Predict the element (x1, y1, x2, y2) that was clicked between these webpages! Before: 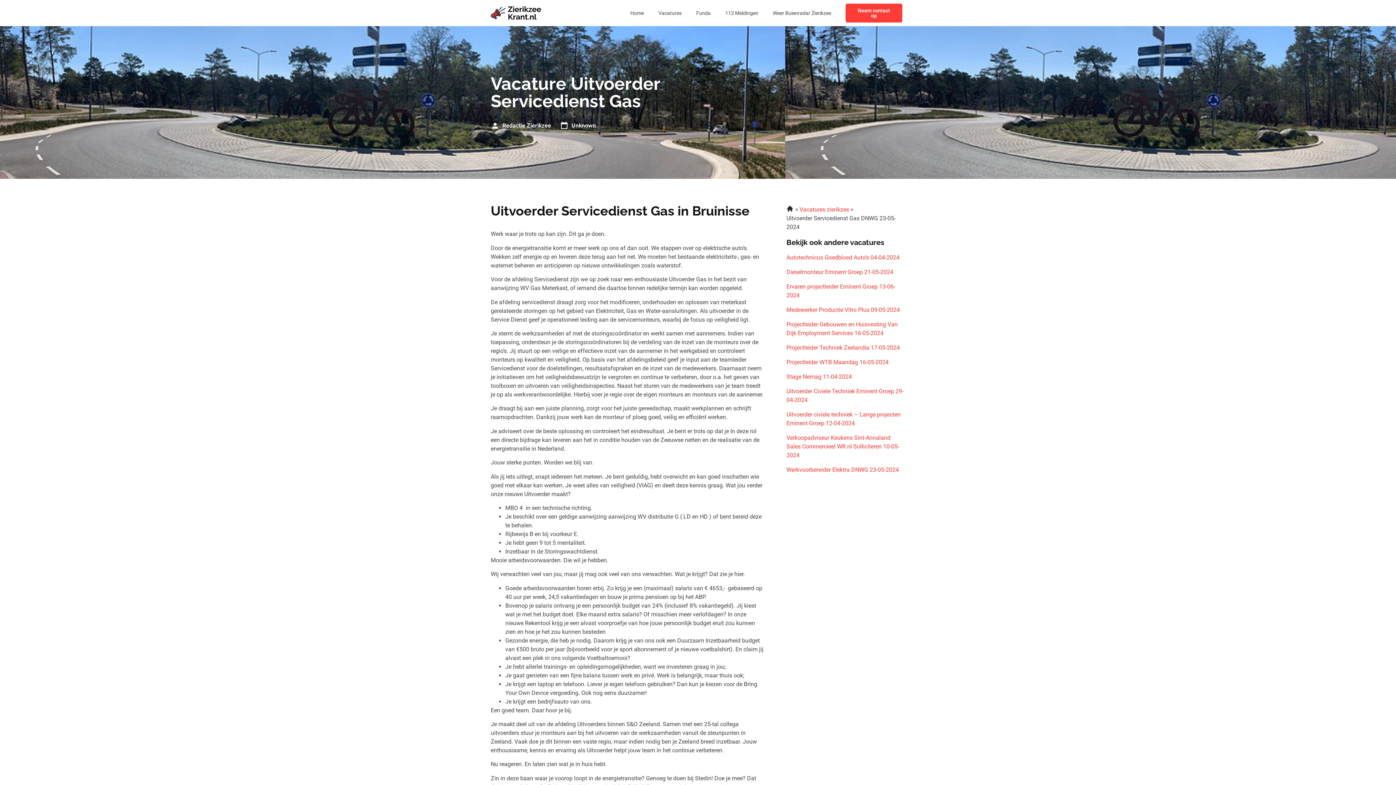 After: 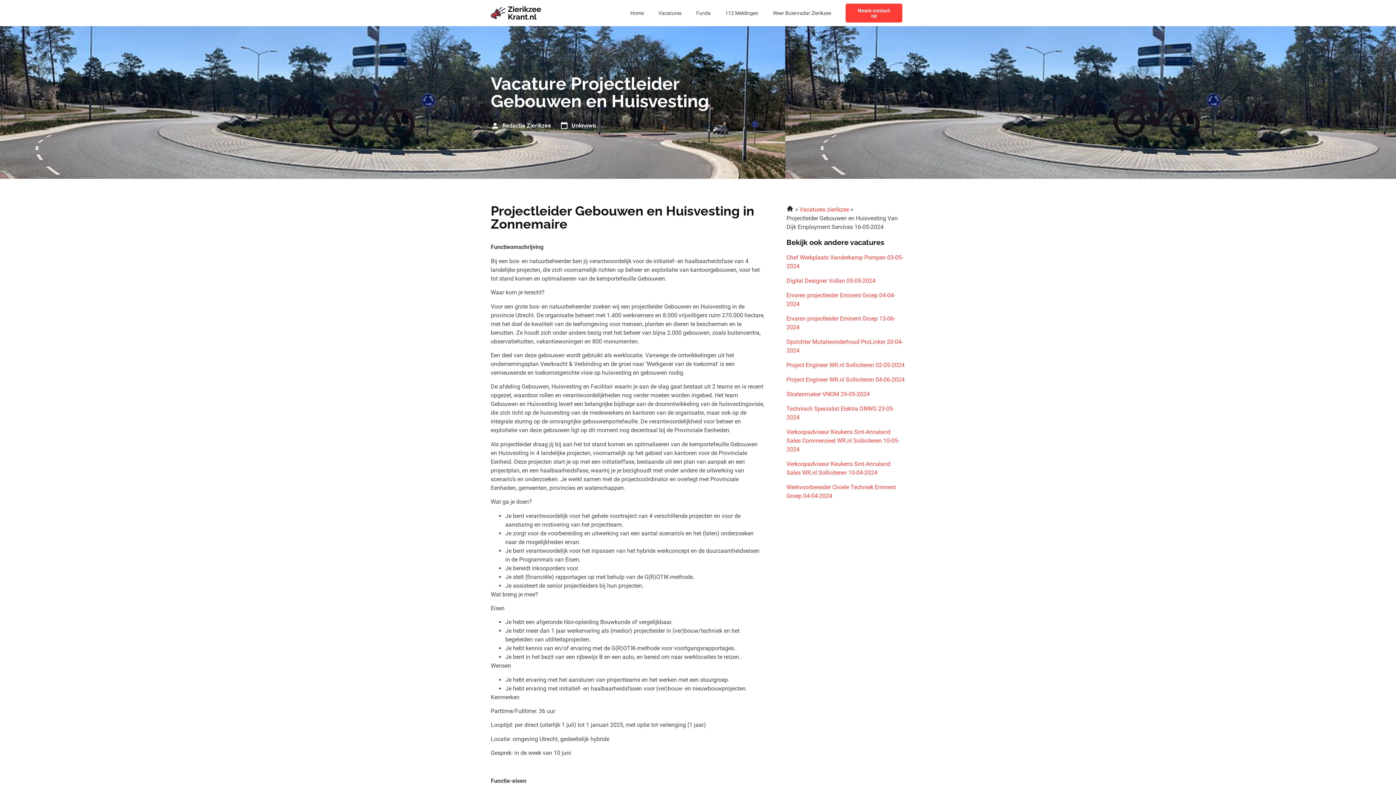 Action: label: Projectleider Gebouwen en Huisvesting Van Dijk Employment Services 16-05-2024 bbox: (786, 320, 905, 337)